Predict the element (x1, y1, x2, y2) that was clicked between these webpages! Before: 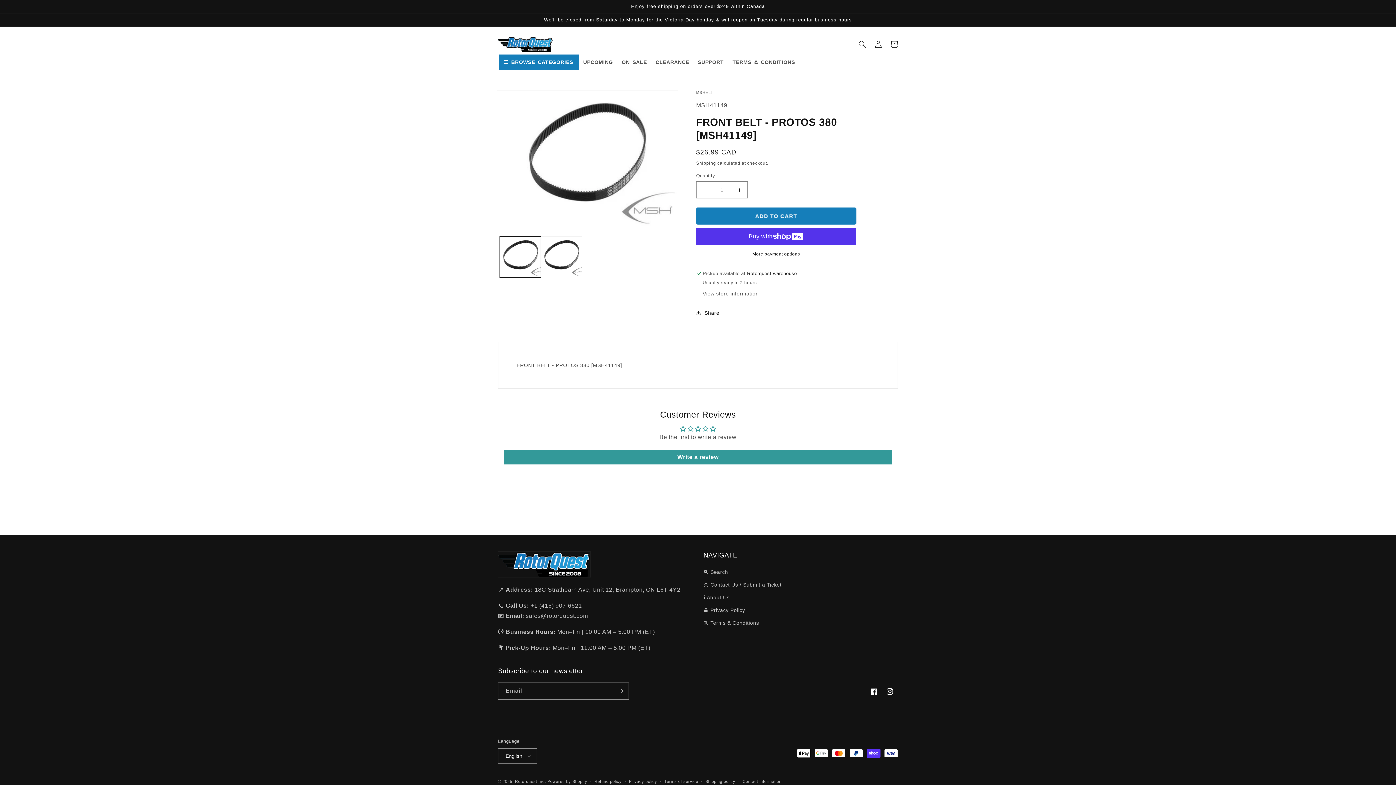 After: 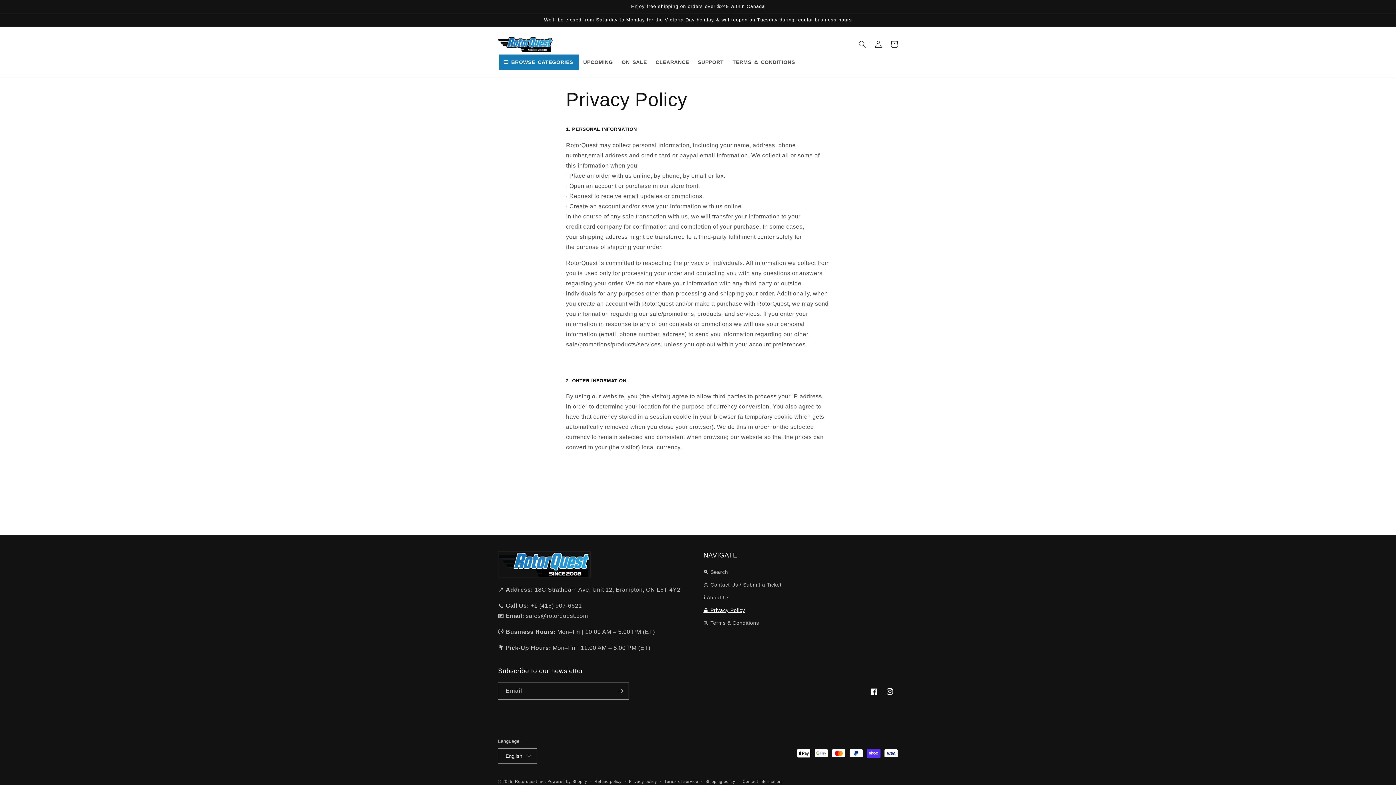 Action: label: 🔒 Privacy Policy bbox: (703, 604, 745, 617)